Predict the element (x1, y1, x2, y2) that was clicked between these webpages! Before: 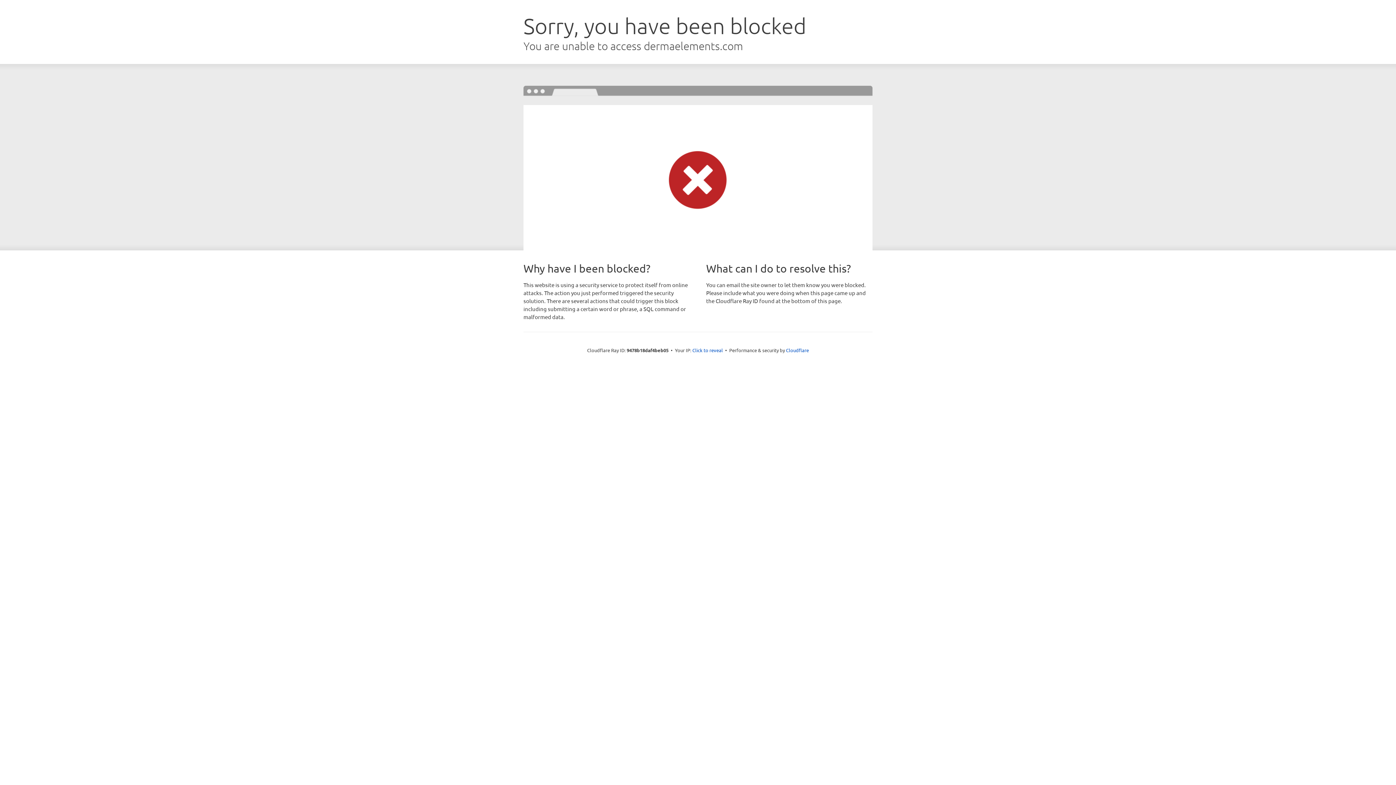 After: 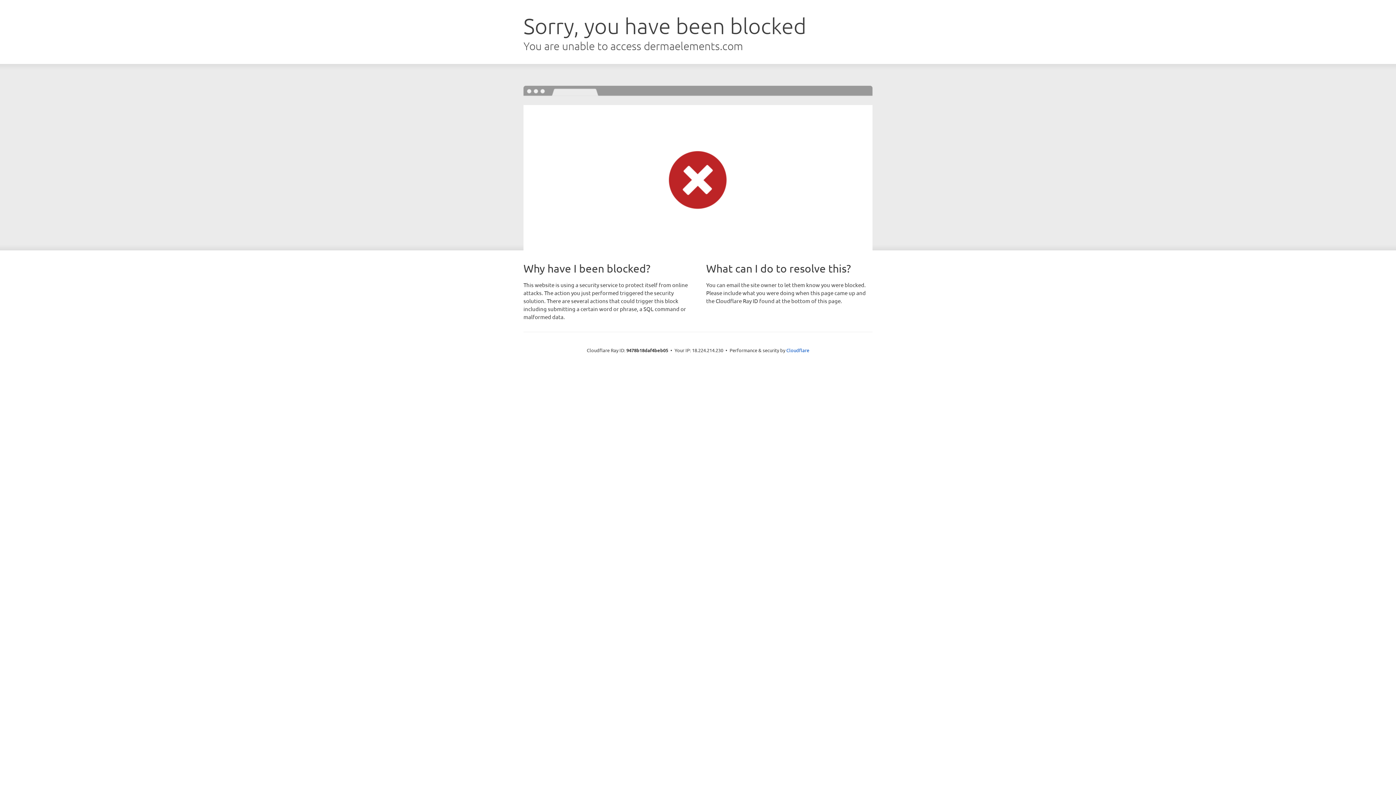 Action: bbox: (692, 346, 723, 353) label: Click to reveal